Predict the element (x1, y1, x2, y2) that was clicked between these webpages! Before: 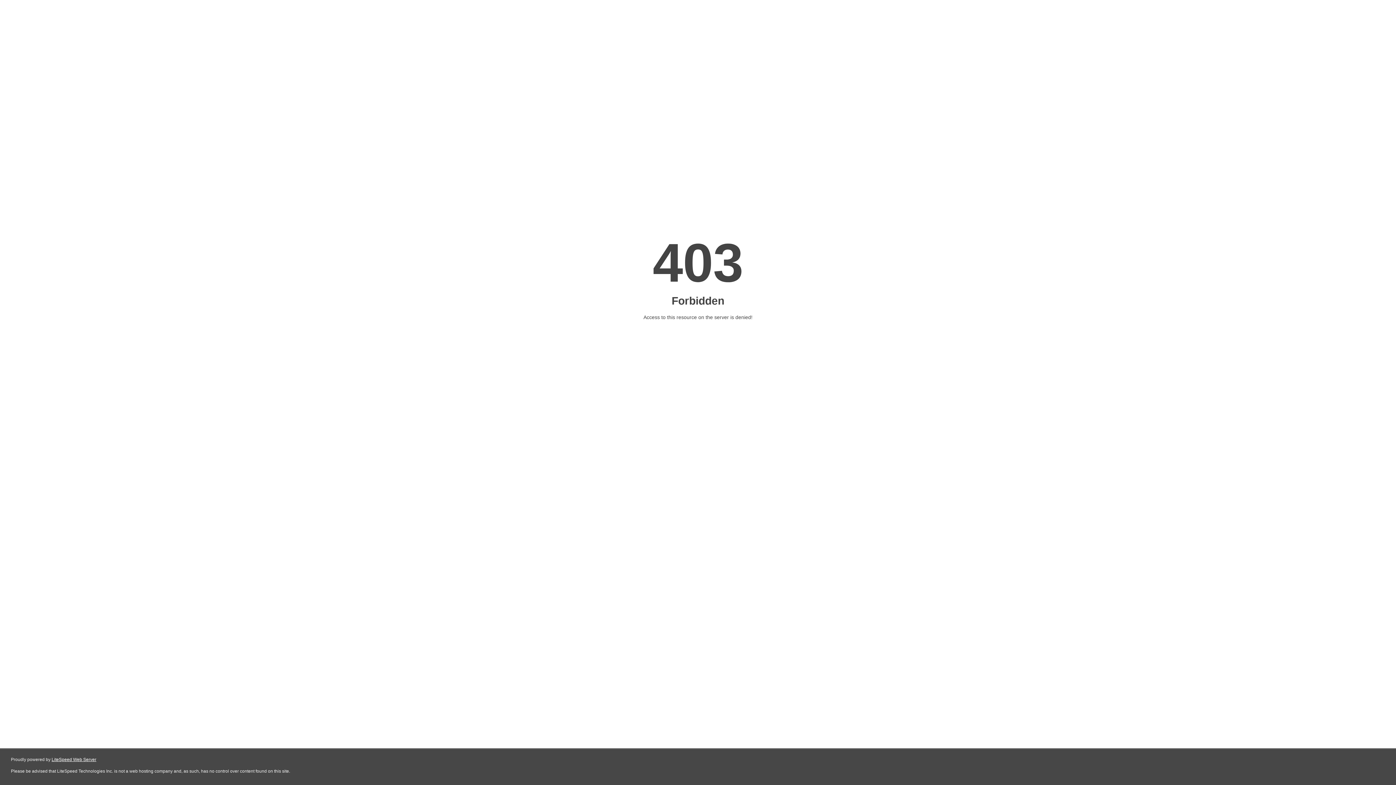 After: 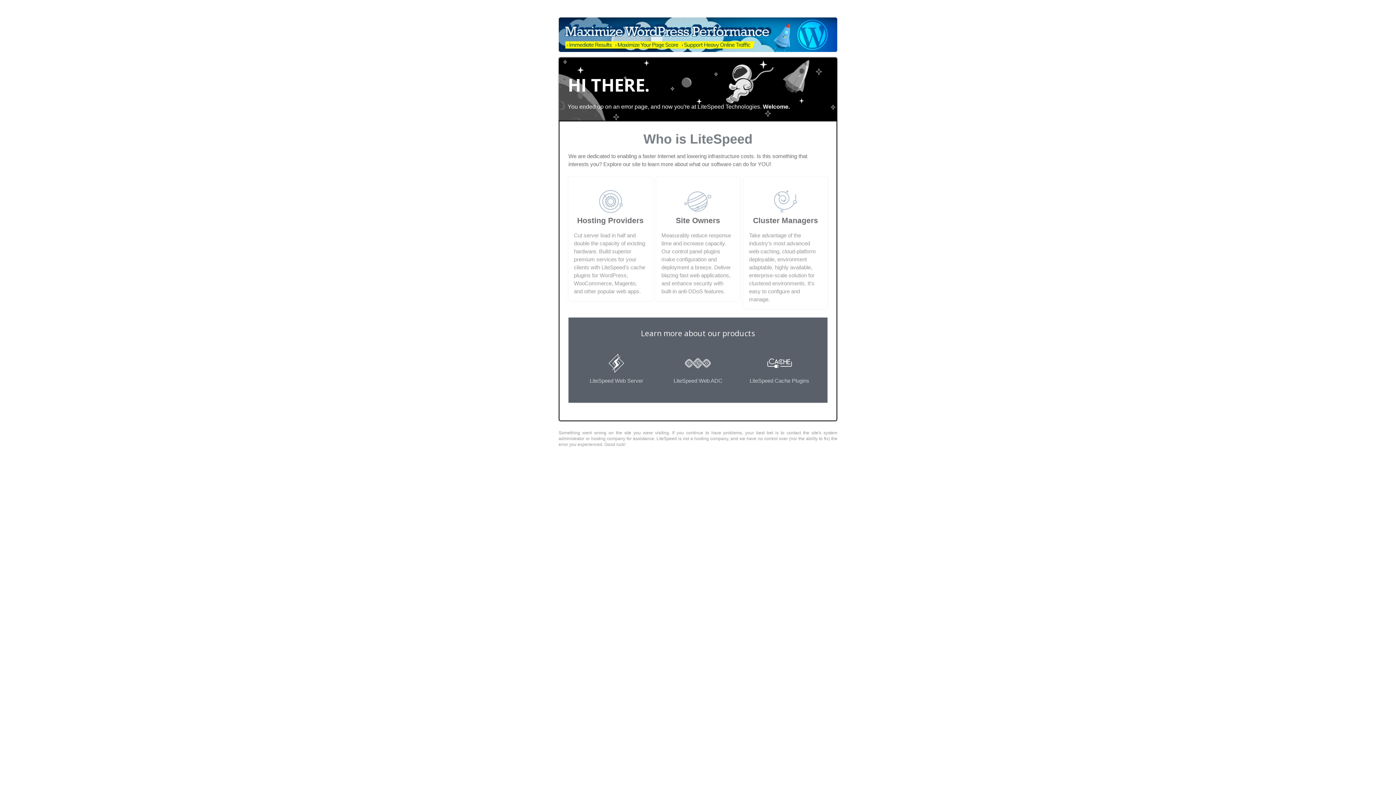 Action: label: LiteSpeed Web Server bbox: (51, 757, 96, 762)